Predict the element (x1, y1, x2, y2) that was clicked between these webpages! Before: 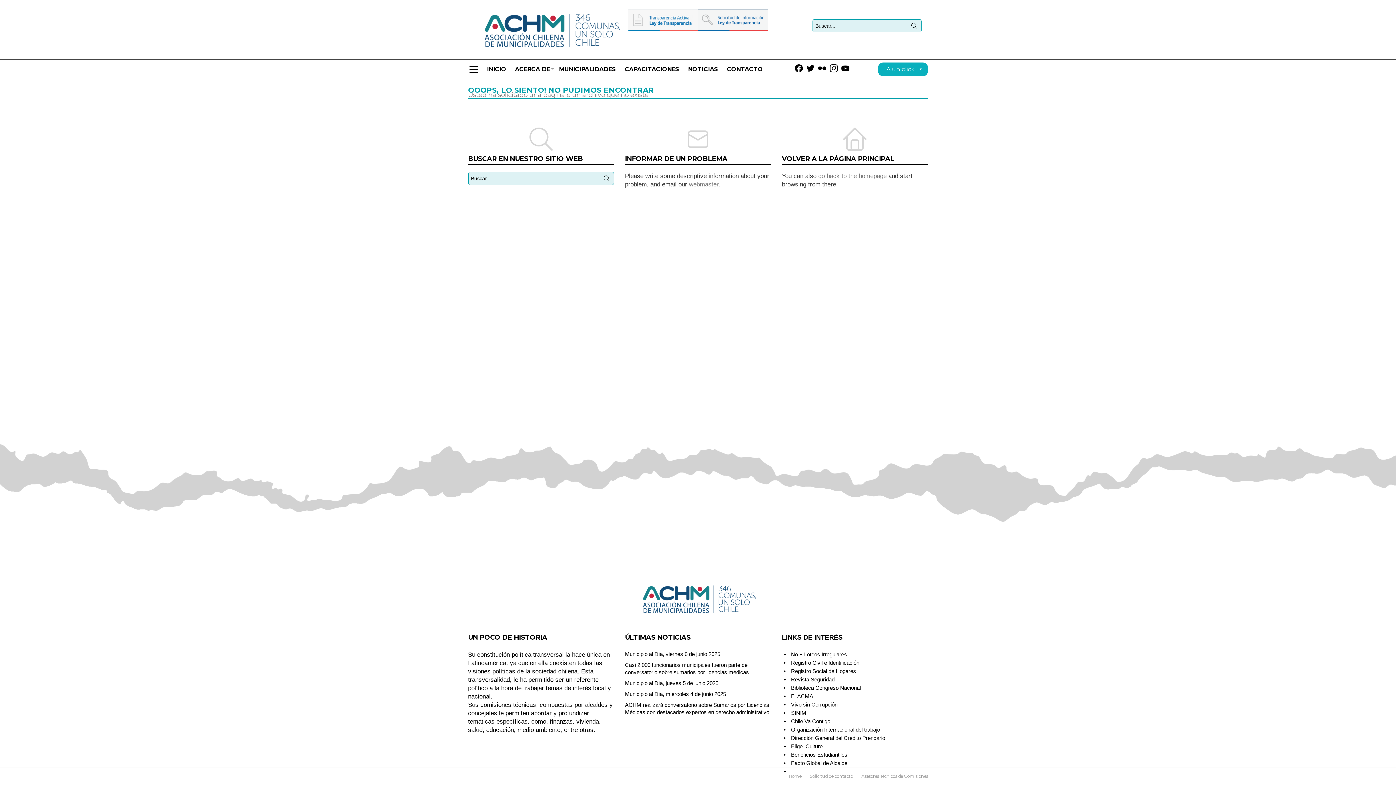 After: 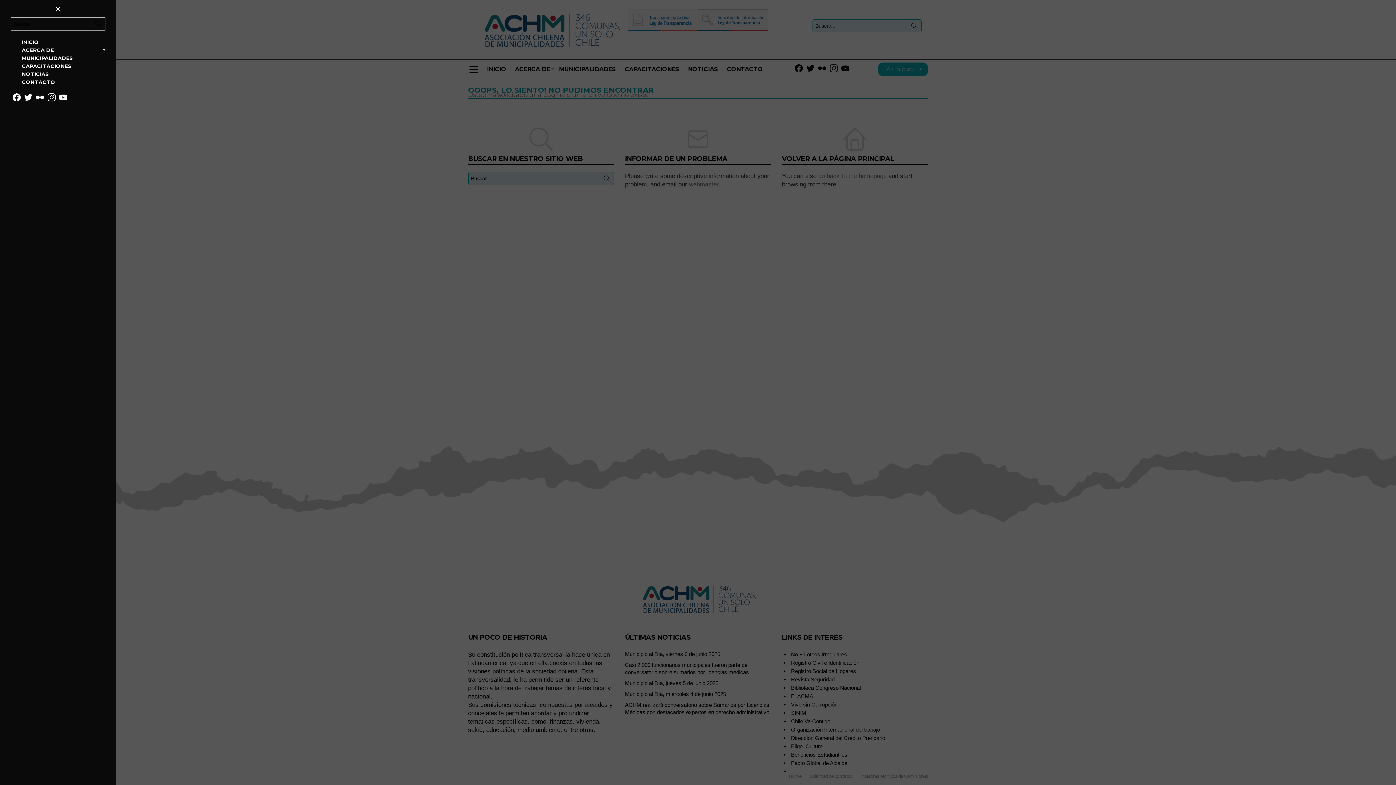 Action: bbox: (468, 63, 479, 75) label: Menú